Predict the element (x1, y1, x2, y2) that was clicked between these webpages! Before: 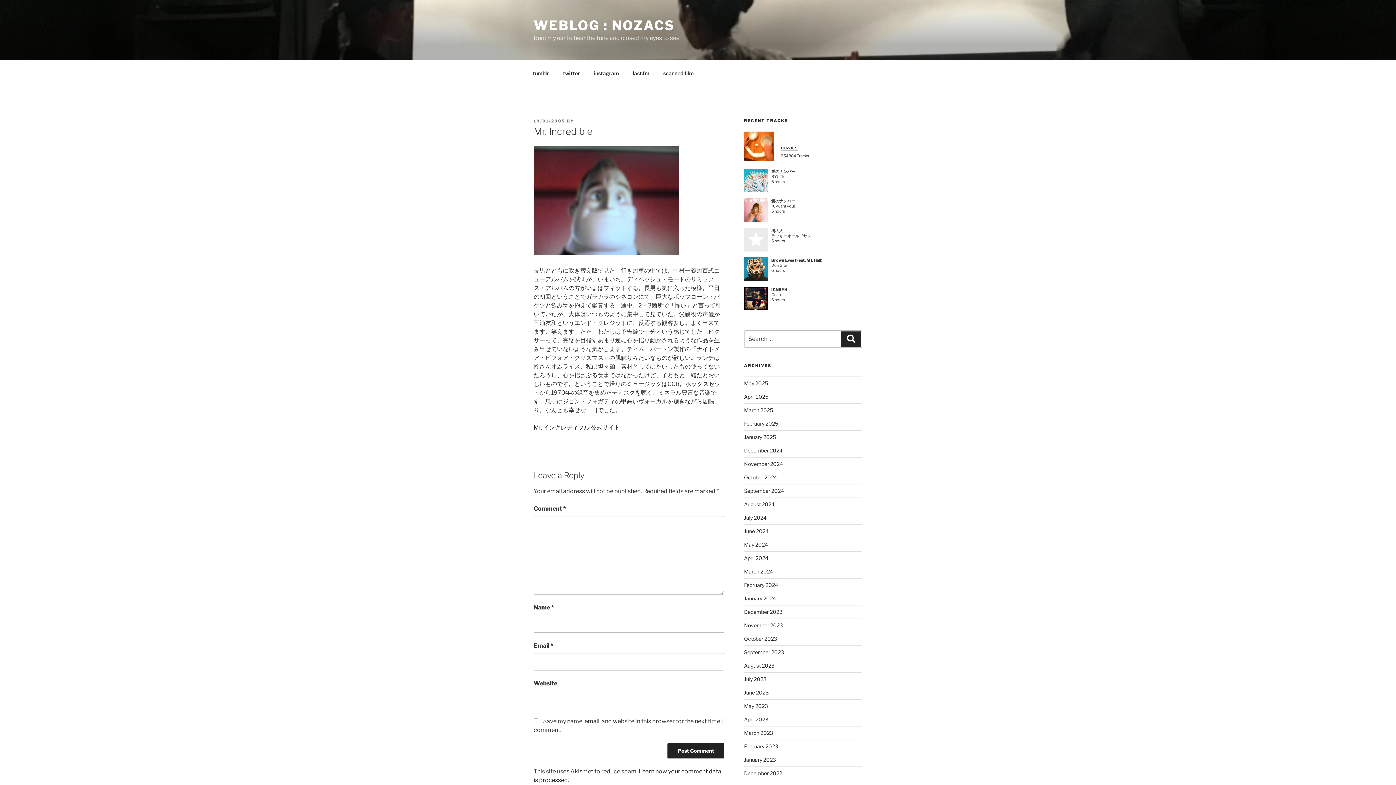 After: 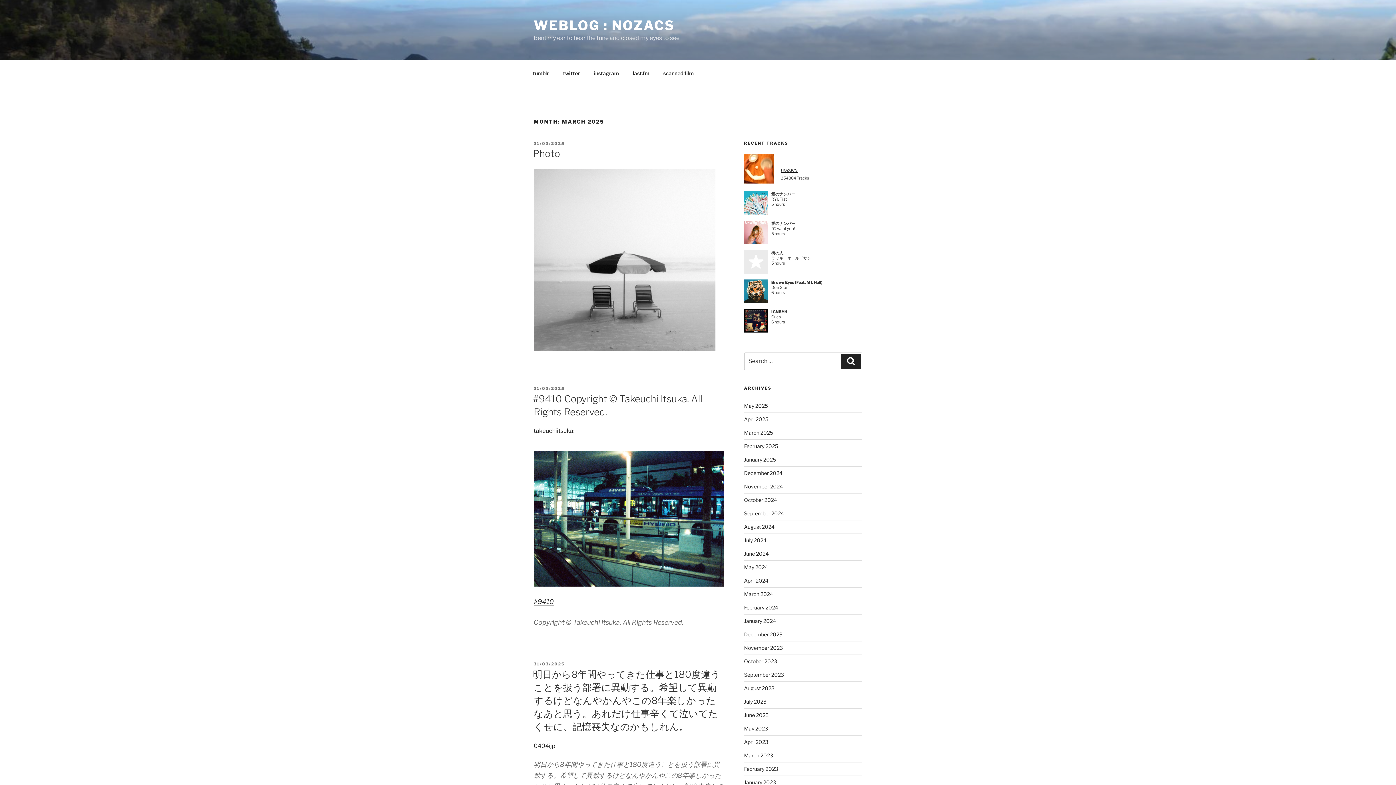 Action: label: March 2025 bbox: (744, 407, 773, 413)